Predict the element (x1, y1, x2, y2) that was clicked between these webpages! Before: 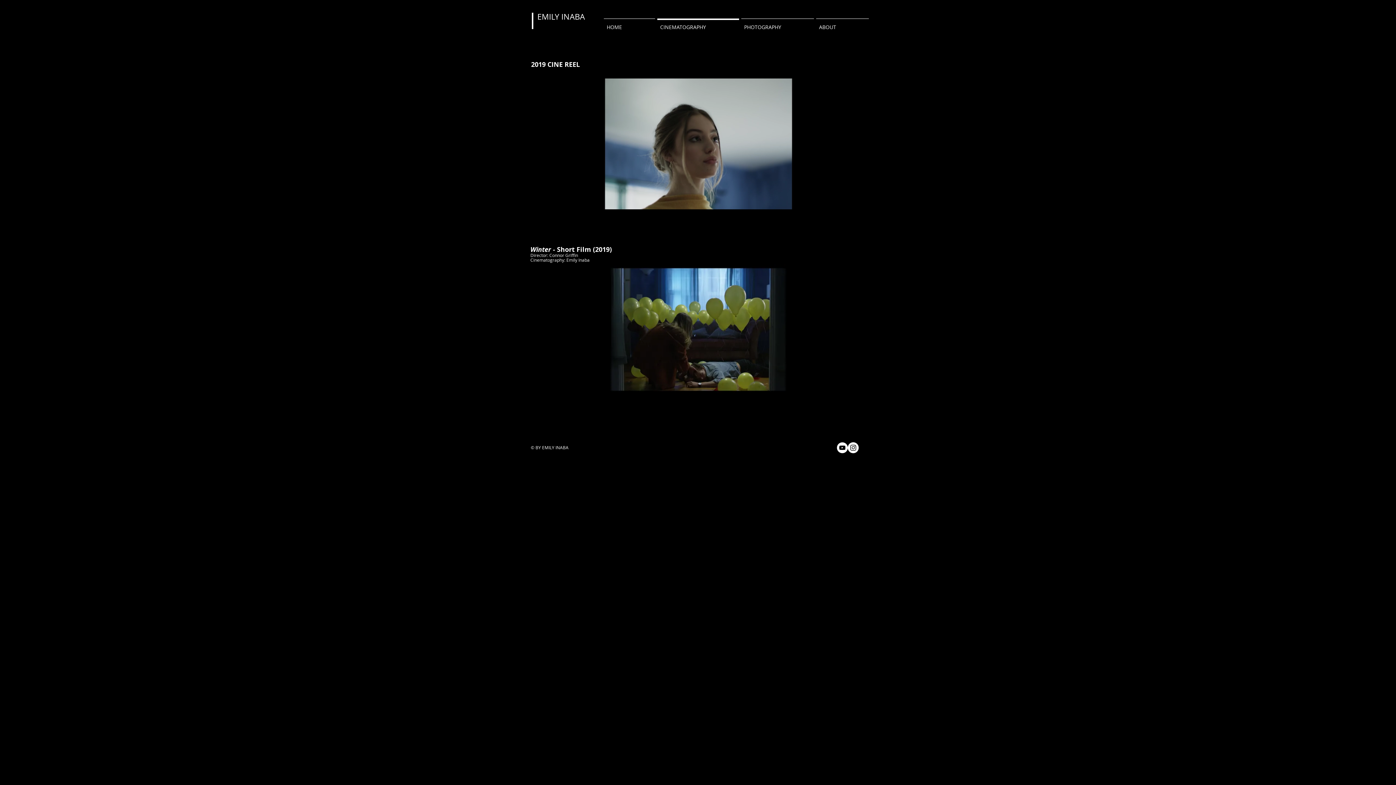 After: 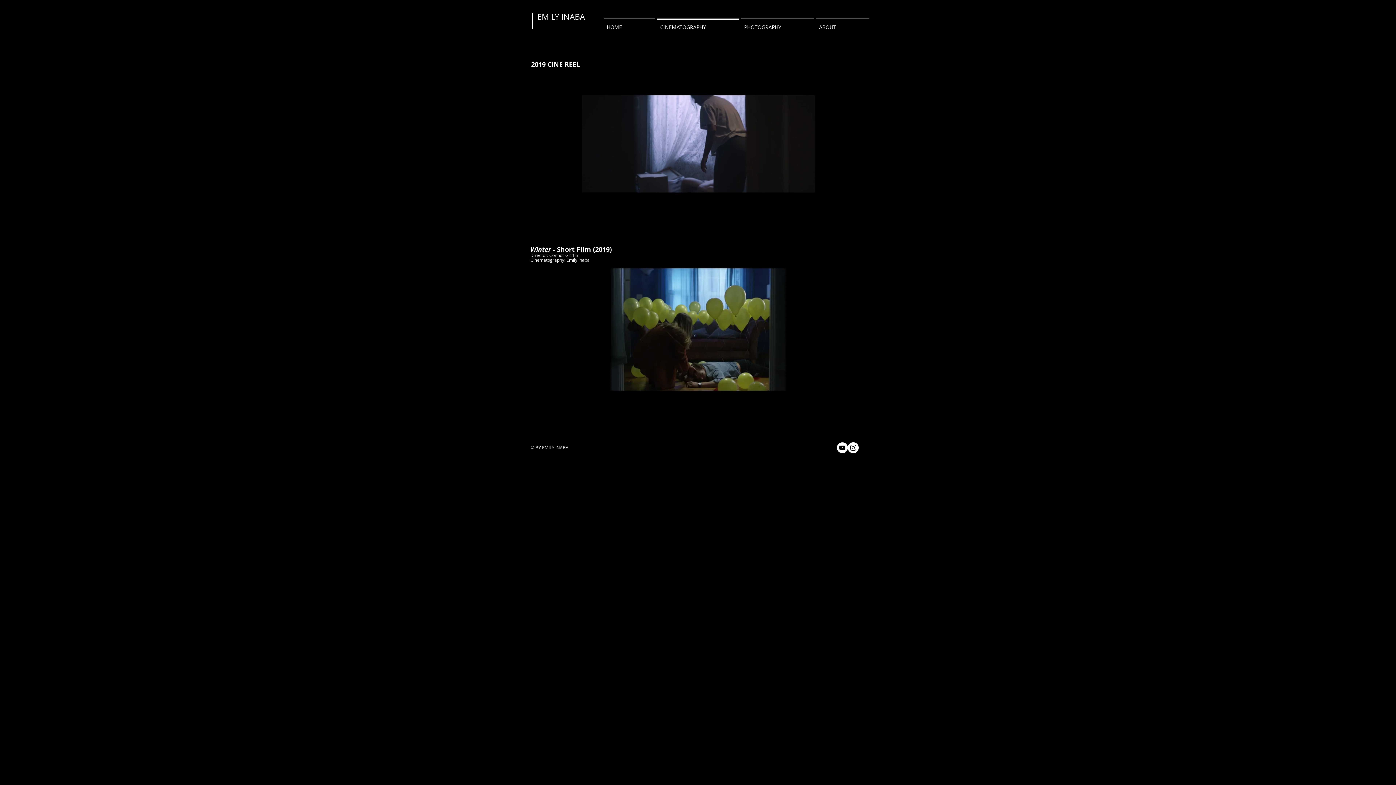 Action: label: YouTube bbox: (837, 442, 848, 453)